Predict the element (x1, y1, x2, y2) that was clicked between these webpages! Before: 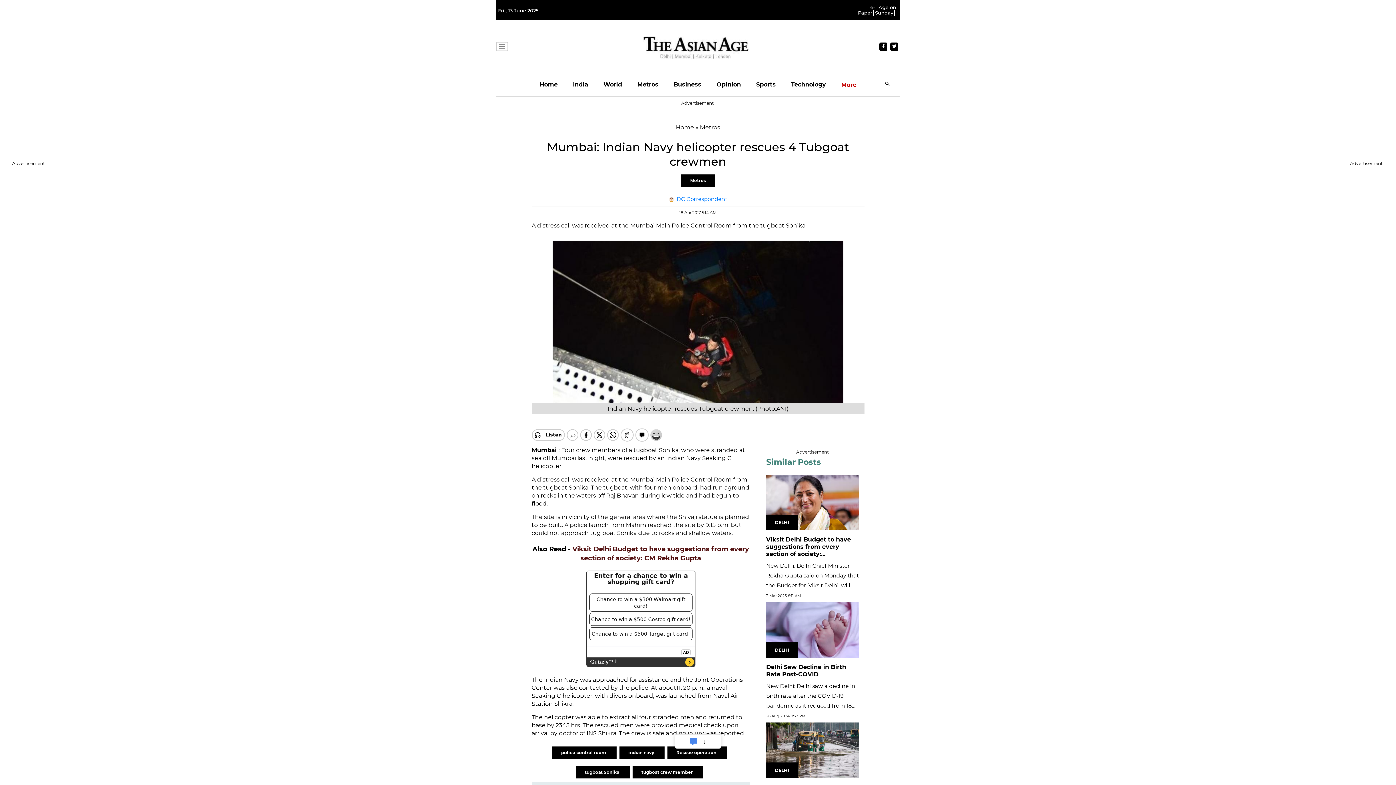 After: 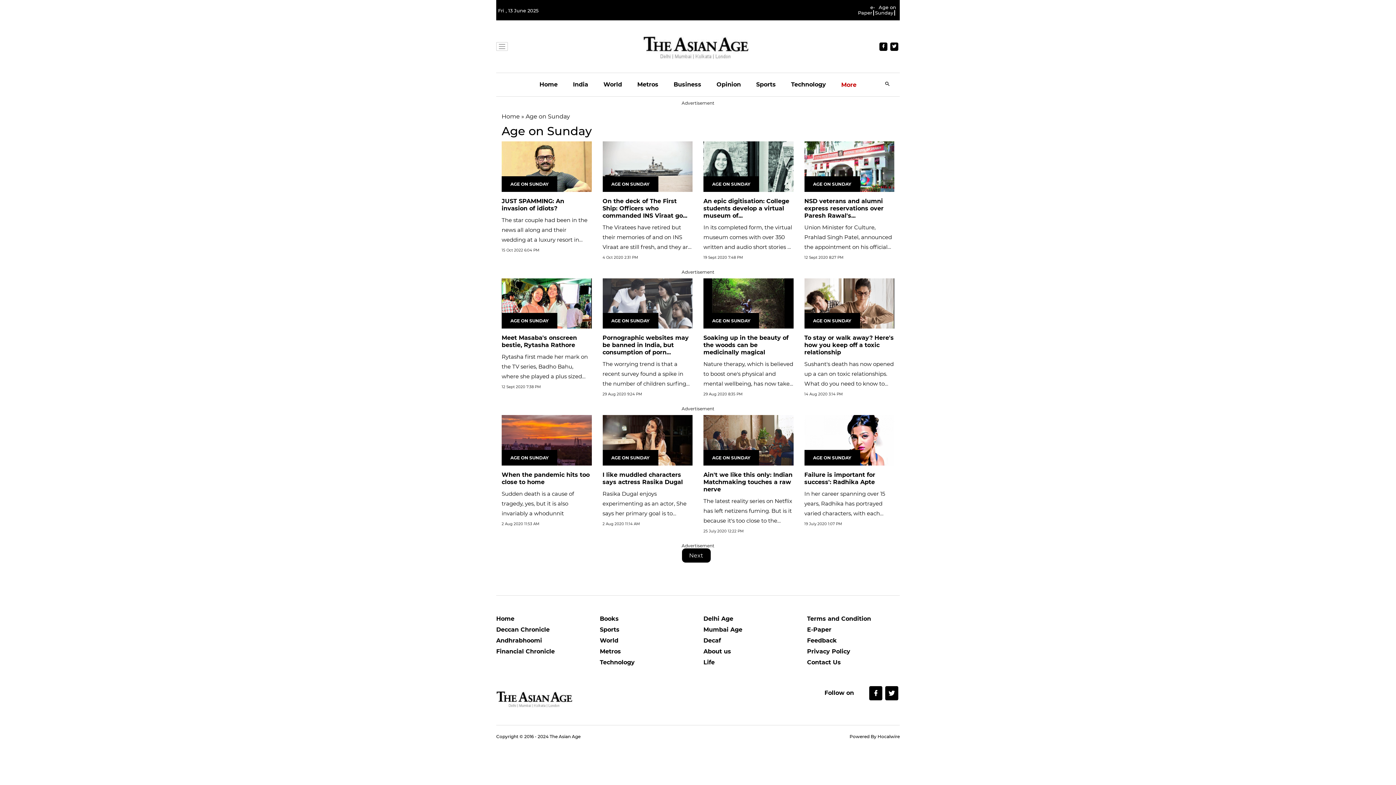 Action: label: Age on Sunday bbox: (875, 4, 896, 15)